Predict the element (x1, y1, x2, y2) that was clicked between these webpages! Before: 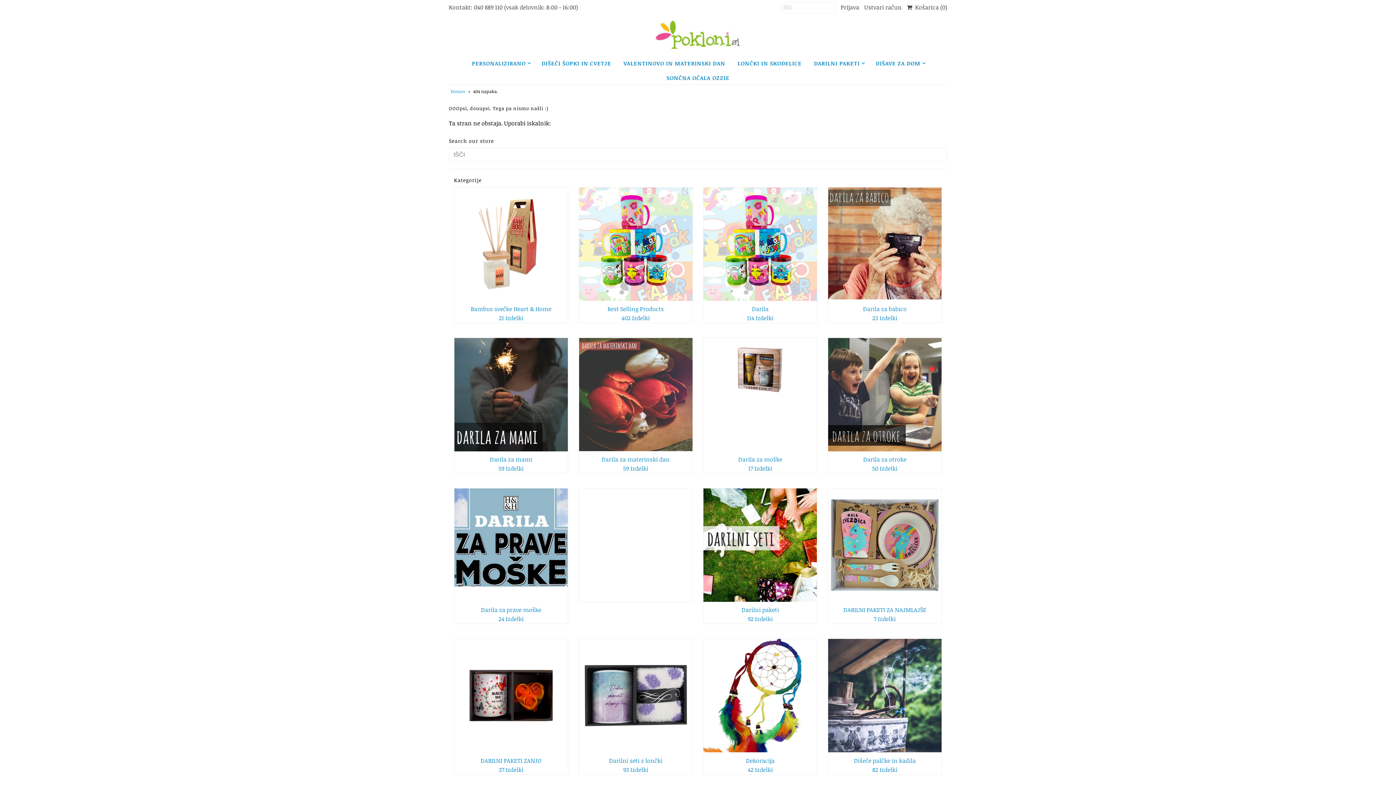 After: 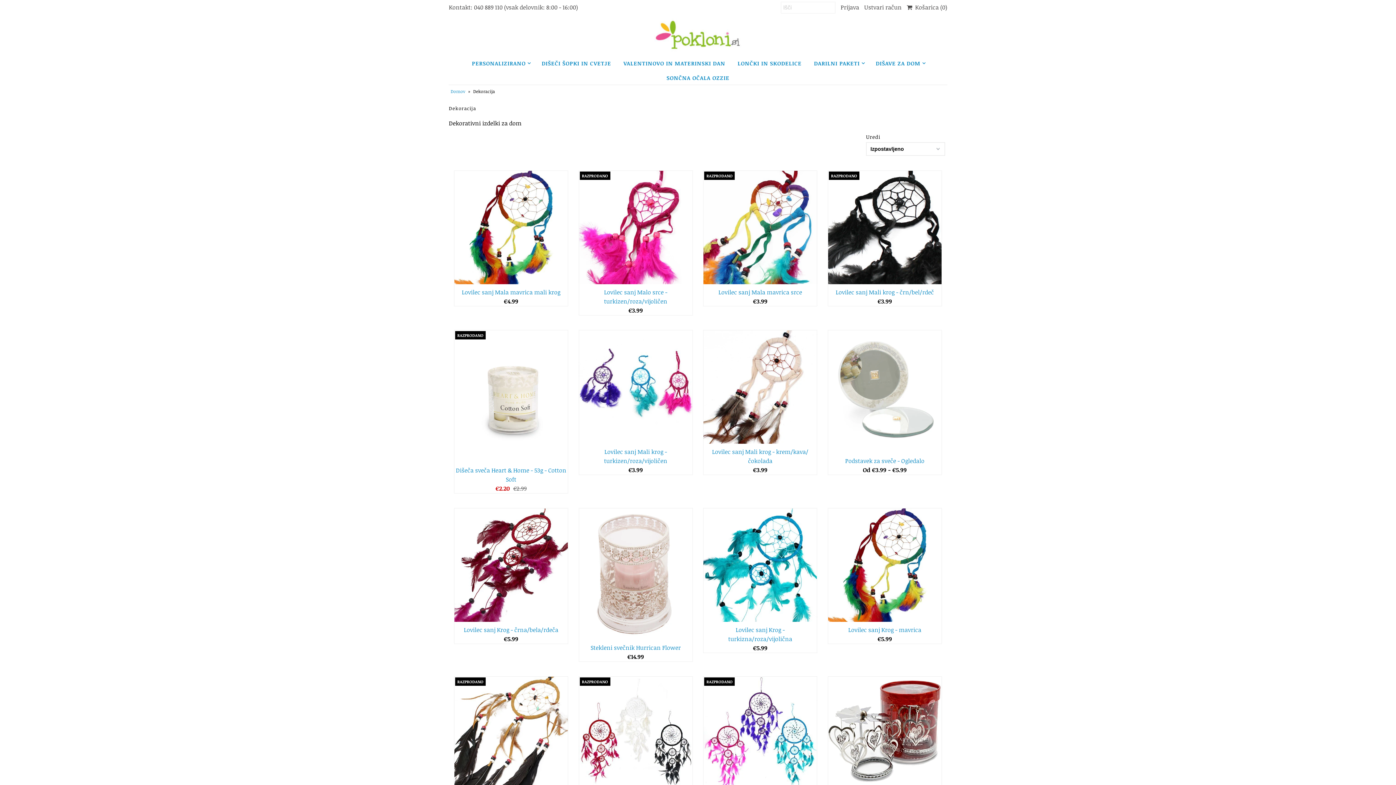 Action: label: Dekoracija
42 Izdelki bbox: (703, 756, 817, 774)